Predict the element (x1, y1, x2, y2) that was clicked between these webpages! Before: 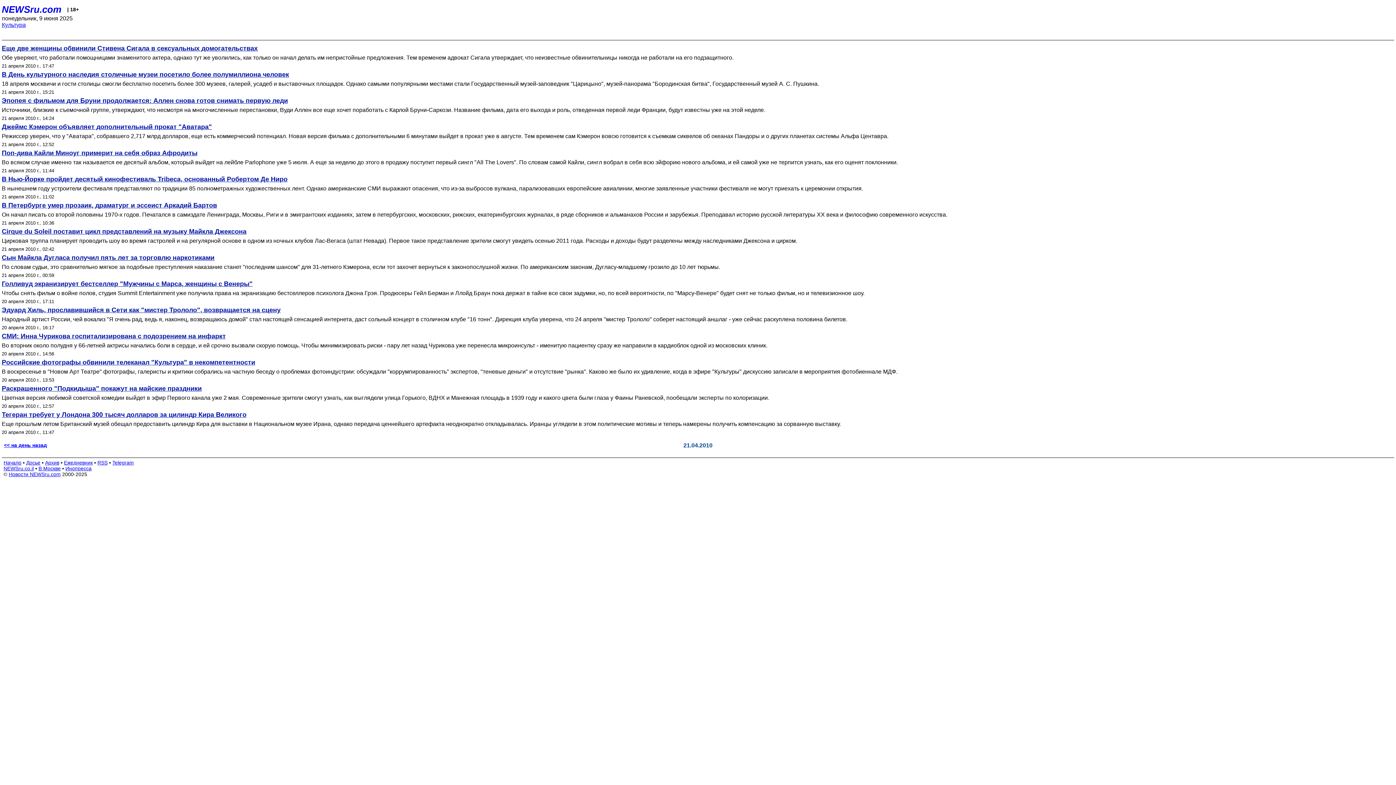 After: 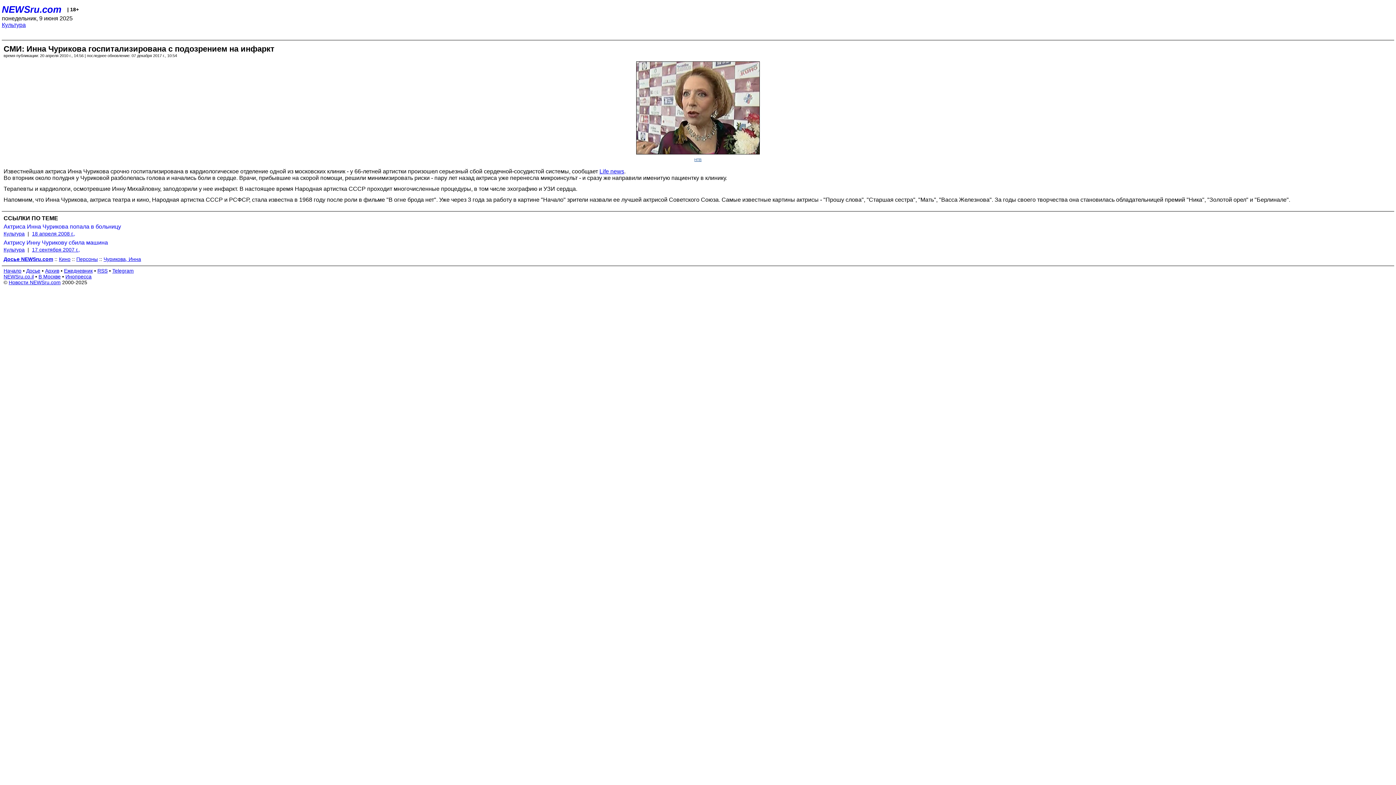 Action: bbox: (1, 342, 1394, 349) label: Во вторник около полудня у 66-летней актрисы начались боли в сердце, и ей срочно вызвали скорую помощь. Чтобы минимизировать риски - пару лет назад Чурикова уже перенесла микроинсульт - именитую пациентку сразу же направили в кардиоблок одной из московских клиник.